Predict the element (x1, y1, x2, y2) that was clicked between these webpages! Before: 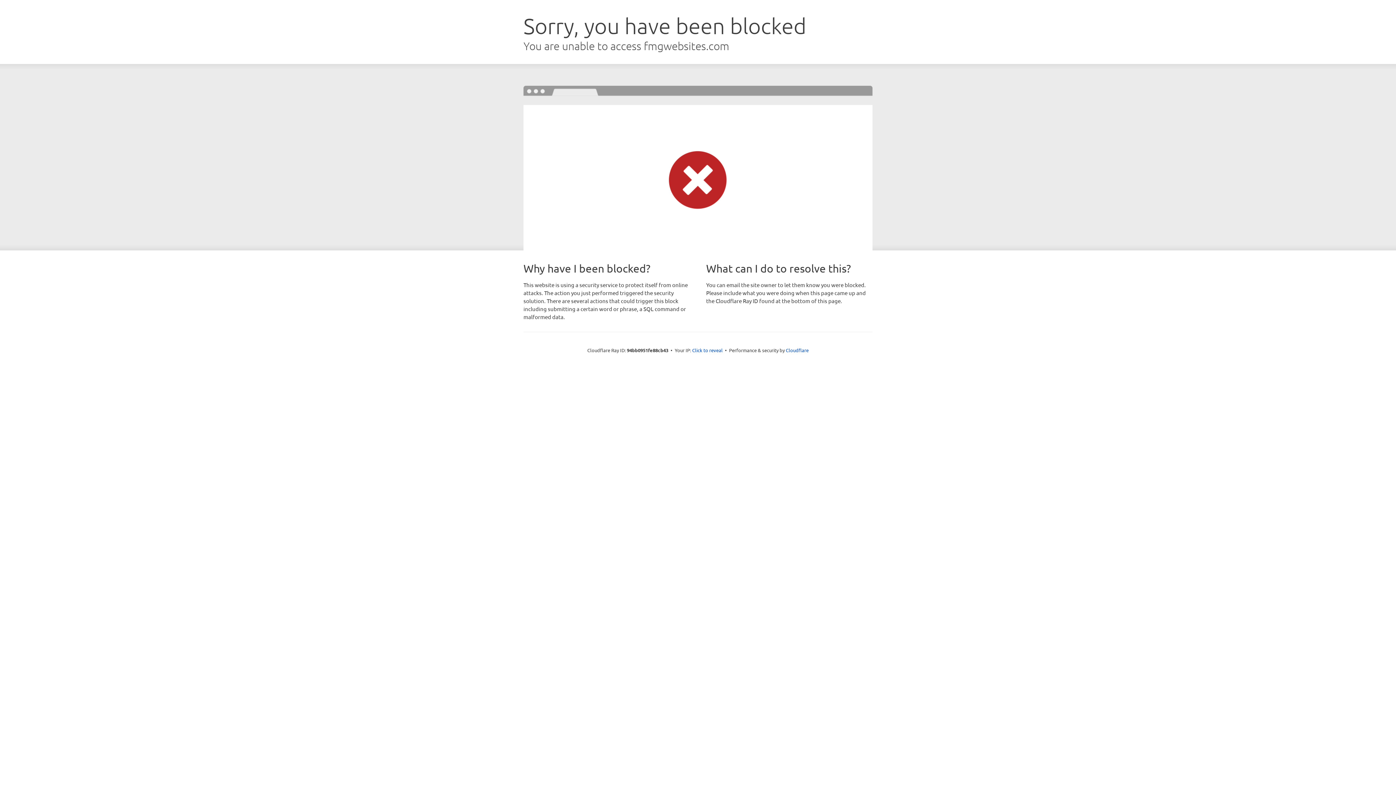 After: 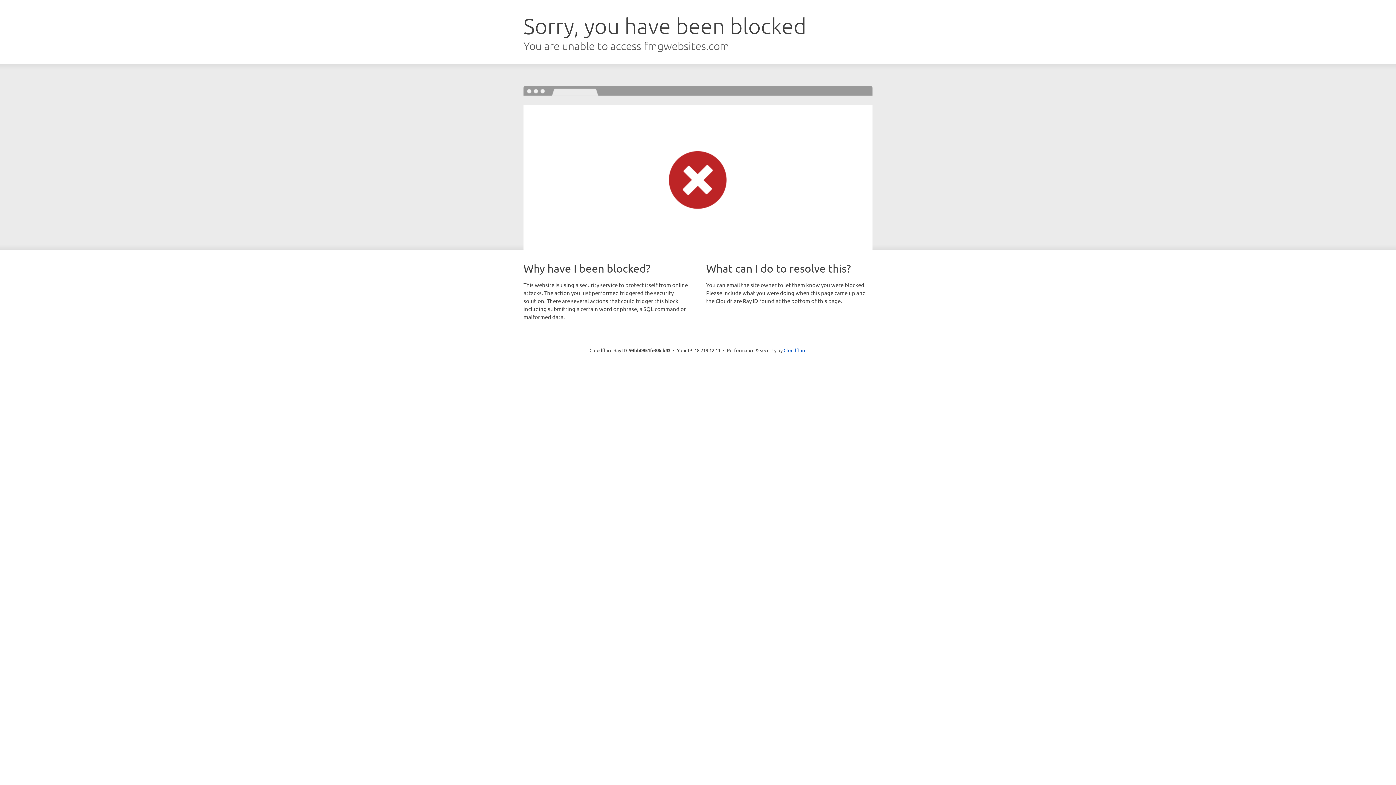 Action: label: Click to reveal bbox: (692, 346, 722, 353)